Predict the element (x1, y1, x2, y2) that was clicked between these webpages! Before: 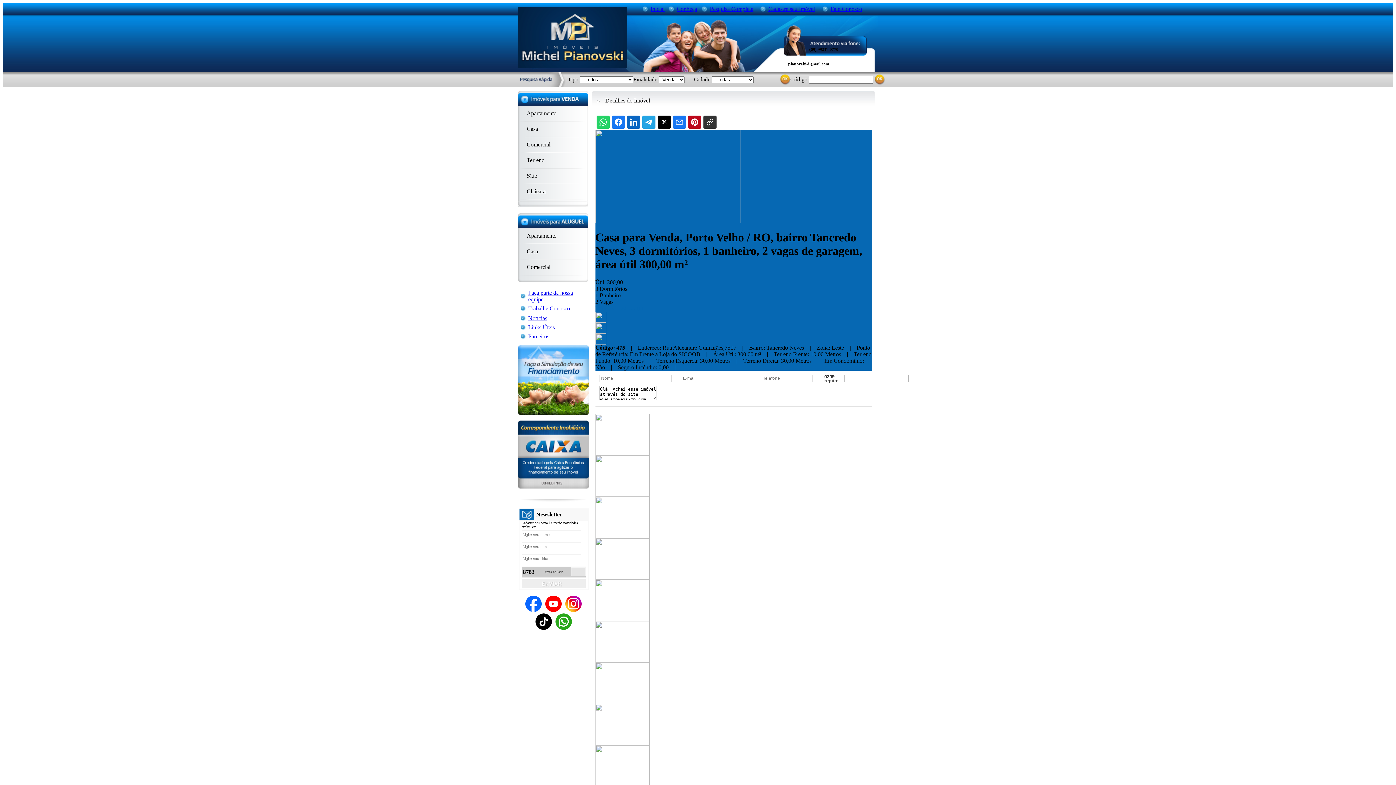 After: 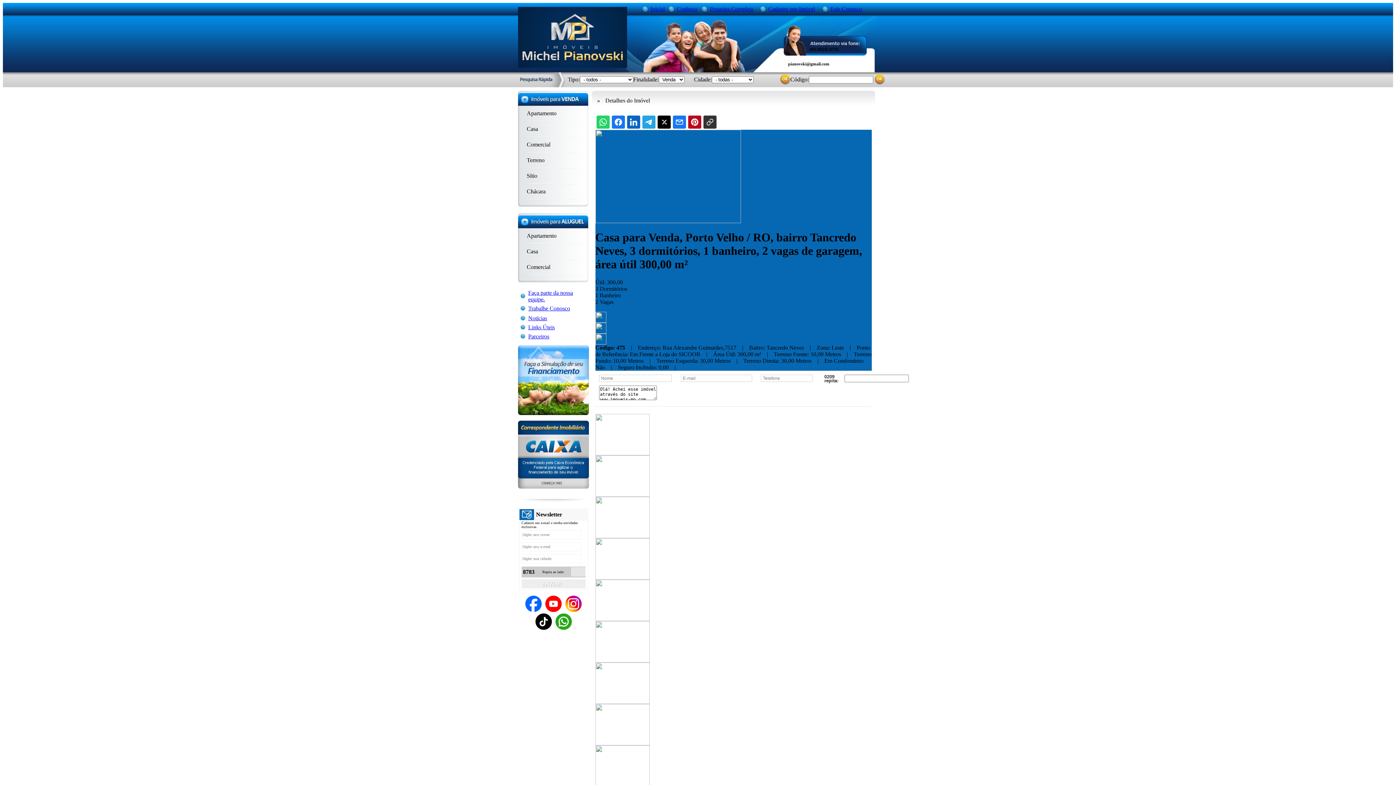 Action: bbox: (595, 317, 606, 323)